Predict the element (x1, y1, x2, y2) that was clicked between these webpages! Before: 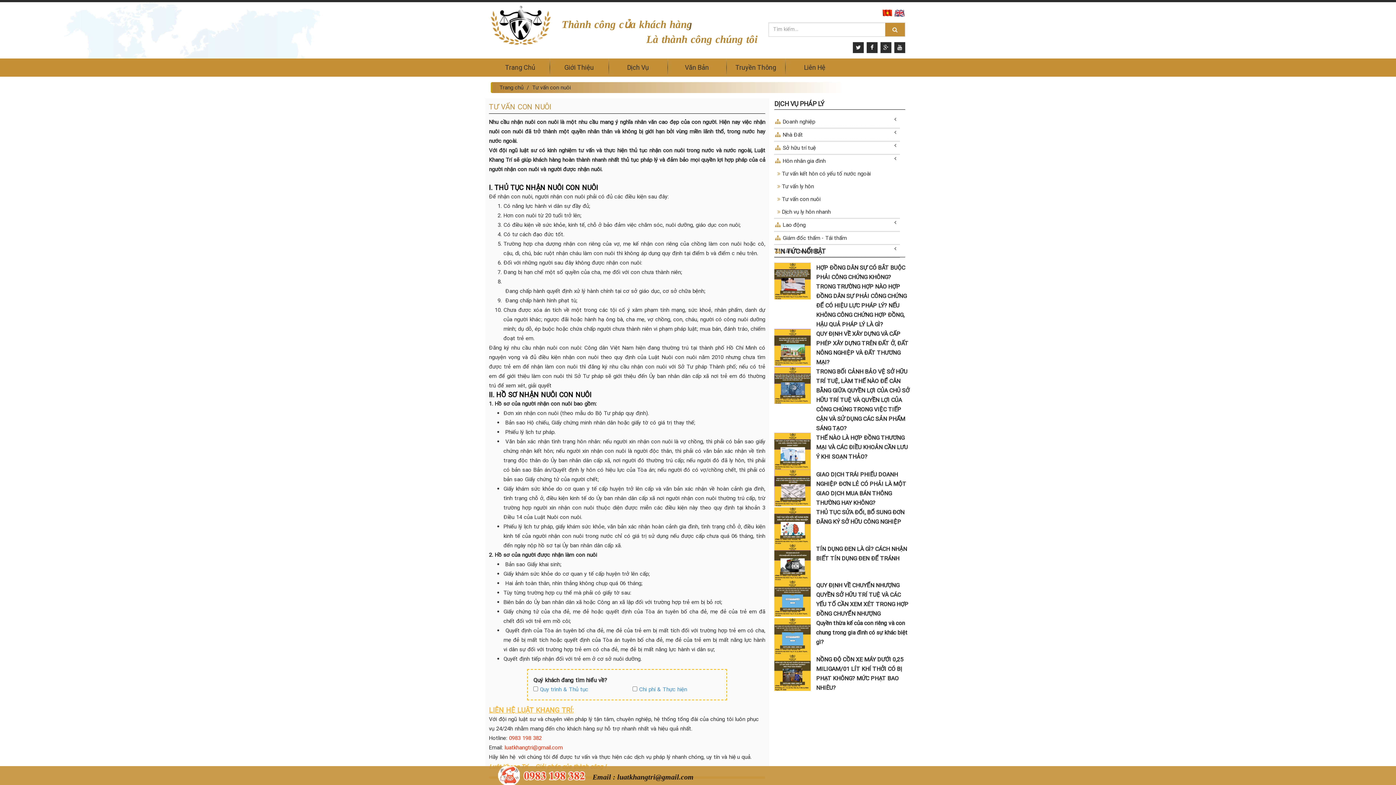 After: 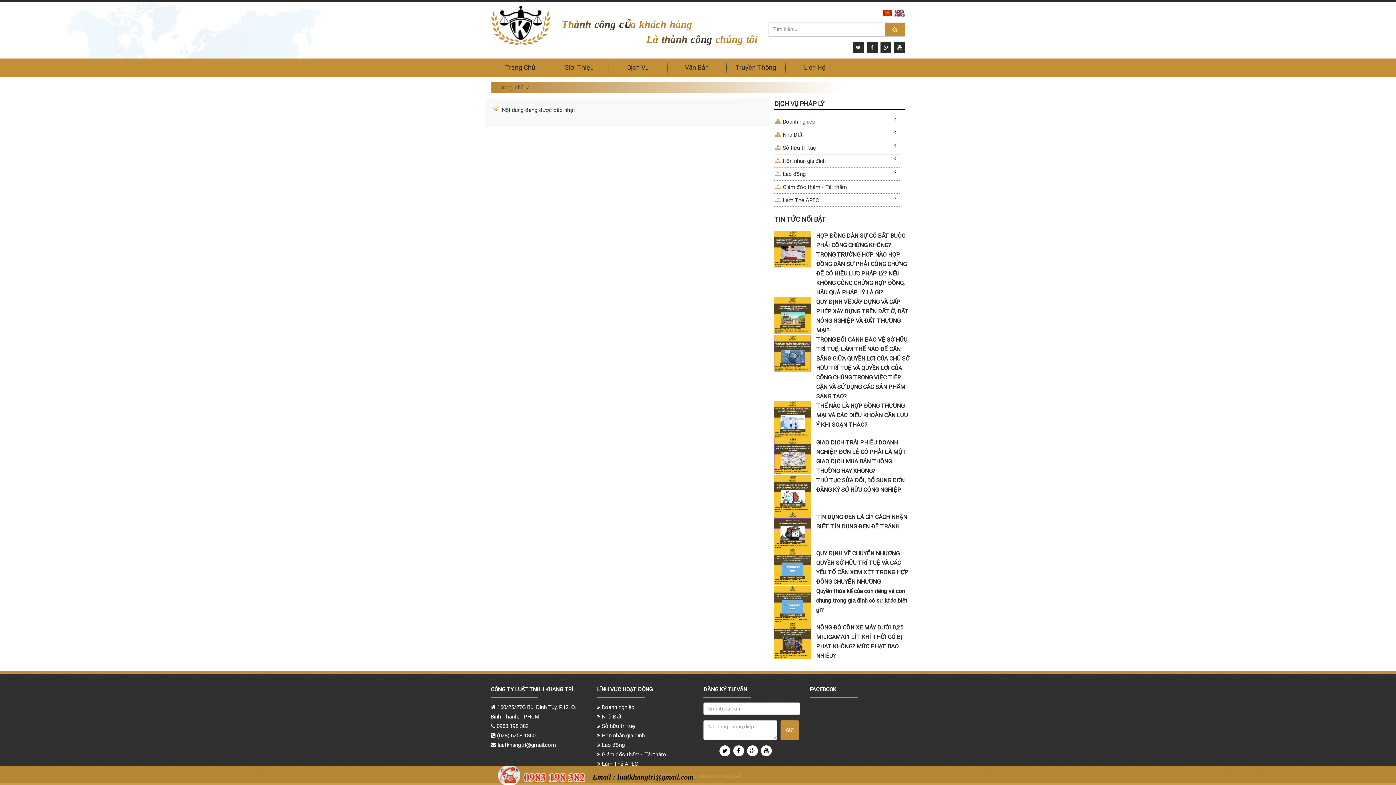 Action: bbox: (885, 22, 905, 36)